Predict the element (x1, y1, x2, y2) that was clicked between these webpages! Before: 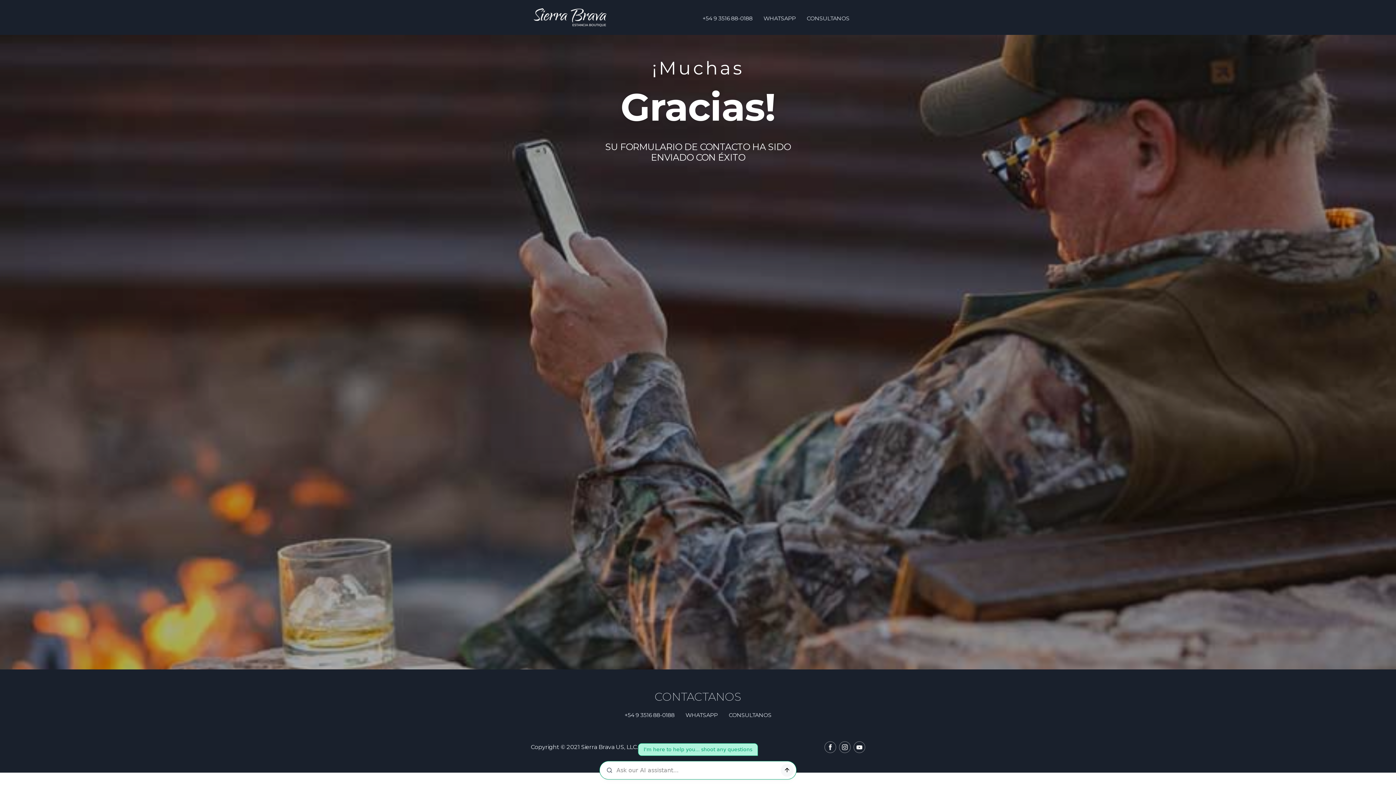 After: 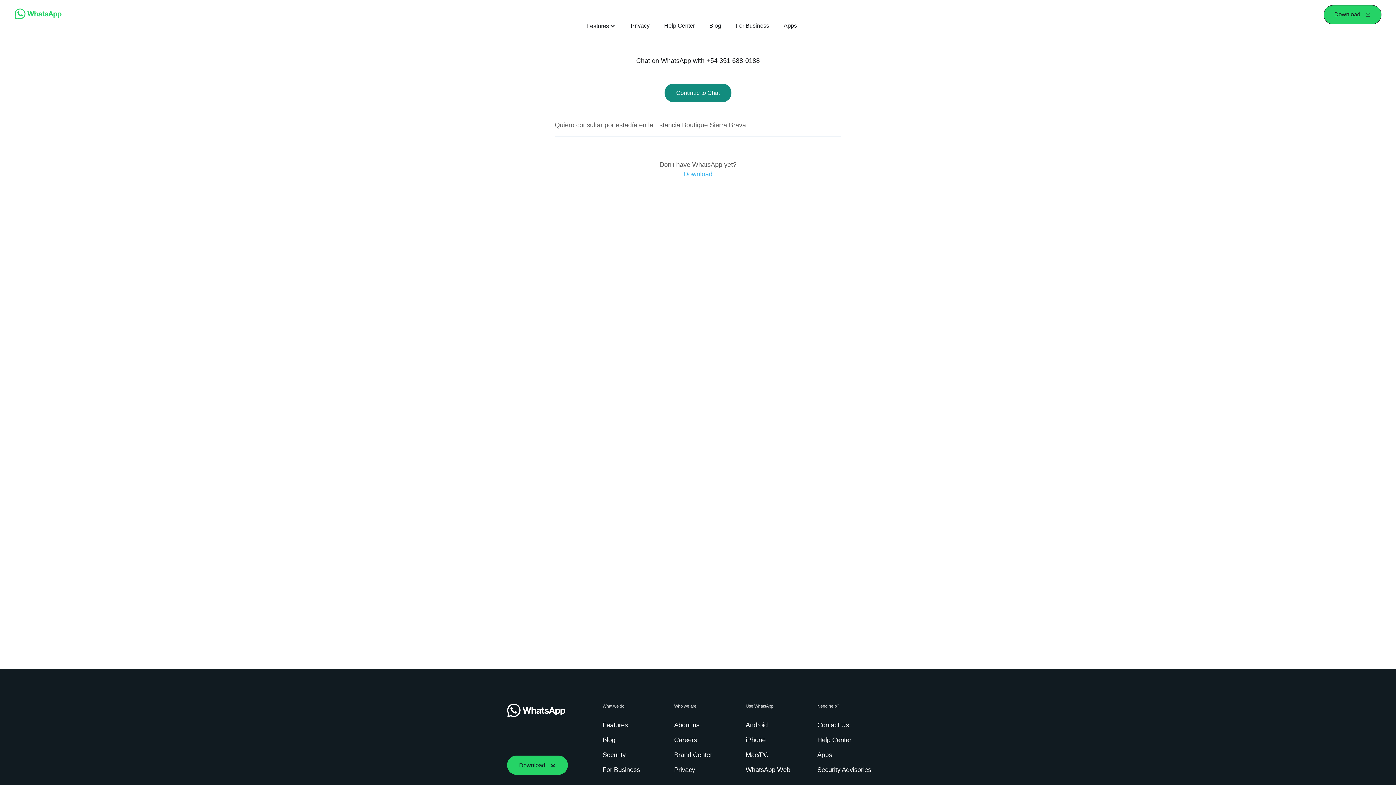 Action: label: WHATSAPP bbox: (680, 703, 723, 727)